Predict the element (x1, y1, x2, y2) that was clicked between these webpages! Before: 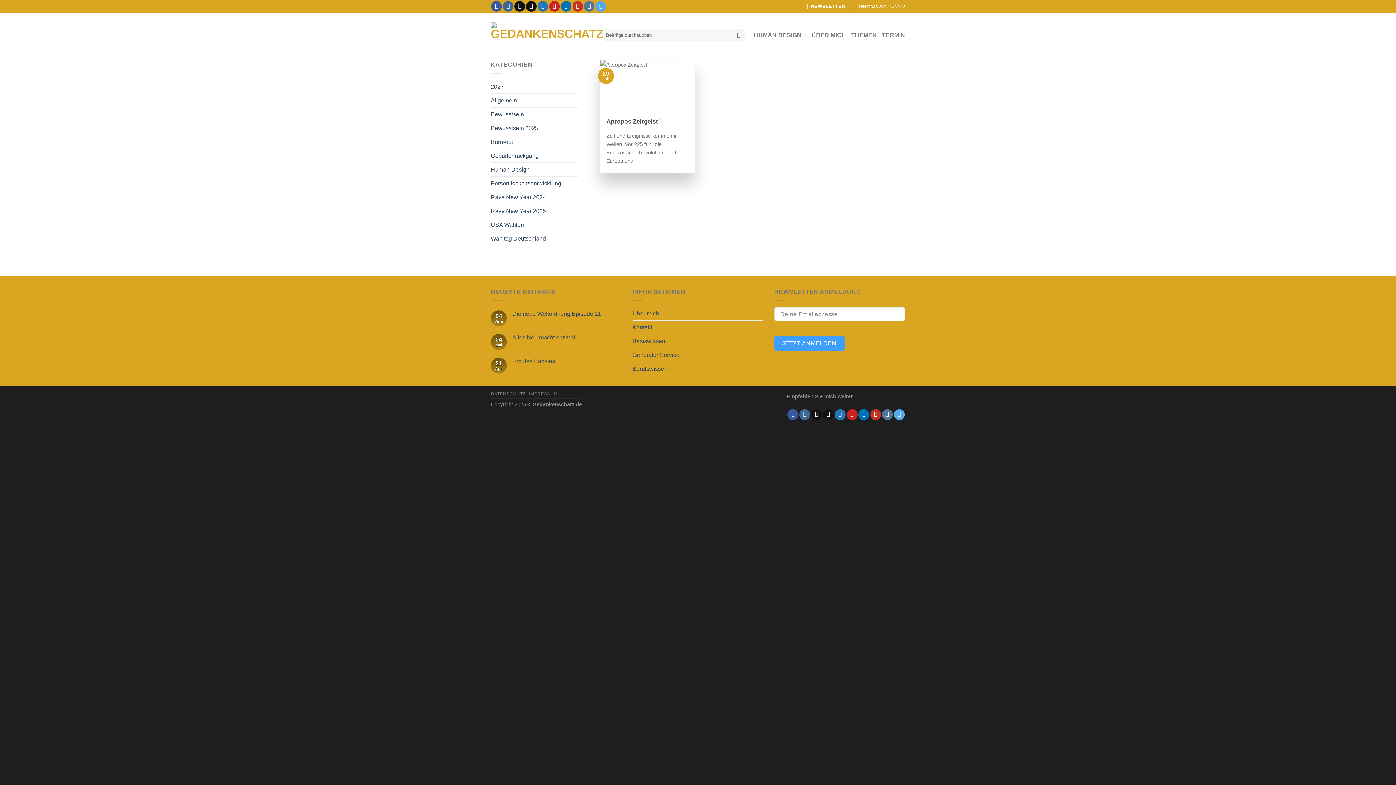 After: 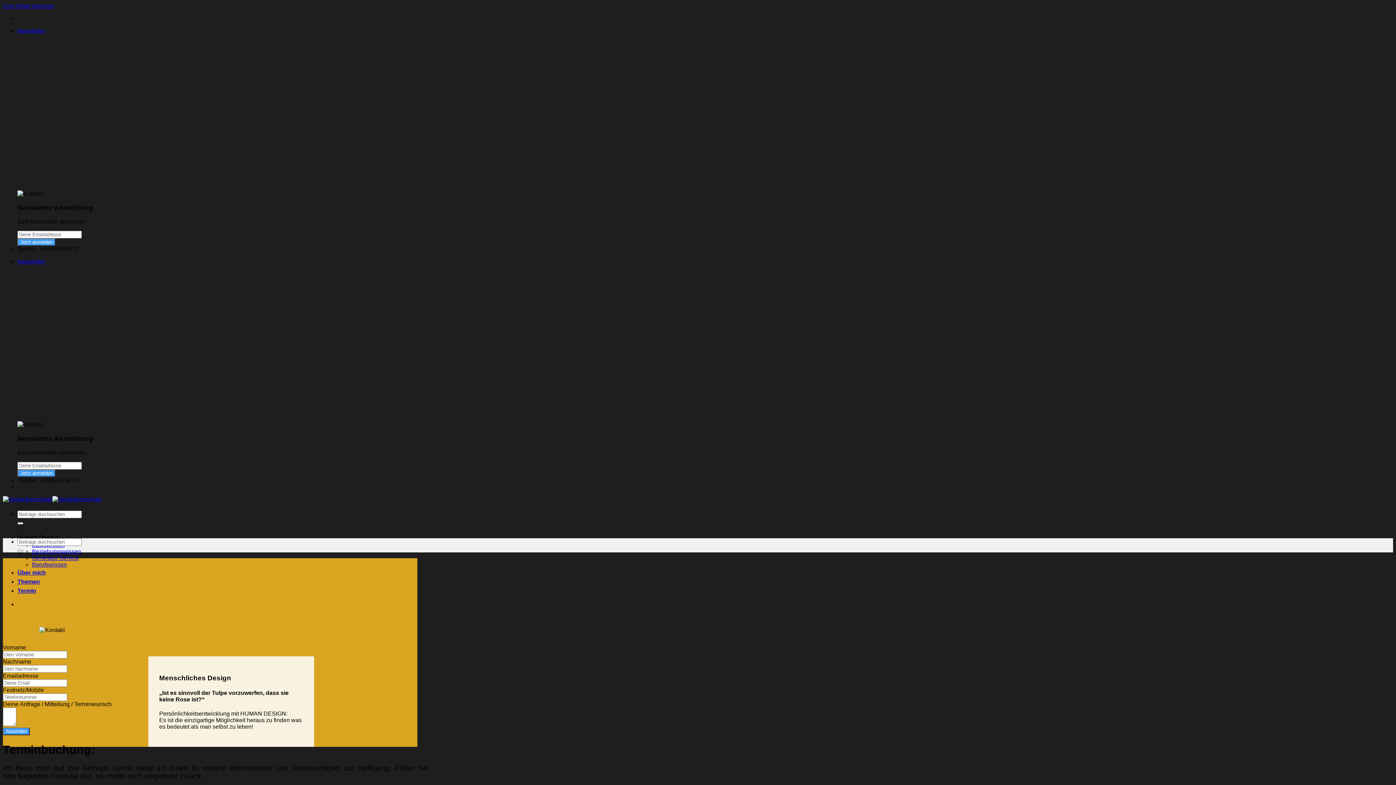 Action: bbox: (882, 26, 905, 43) label: TERMIN